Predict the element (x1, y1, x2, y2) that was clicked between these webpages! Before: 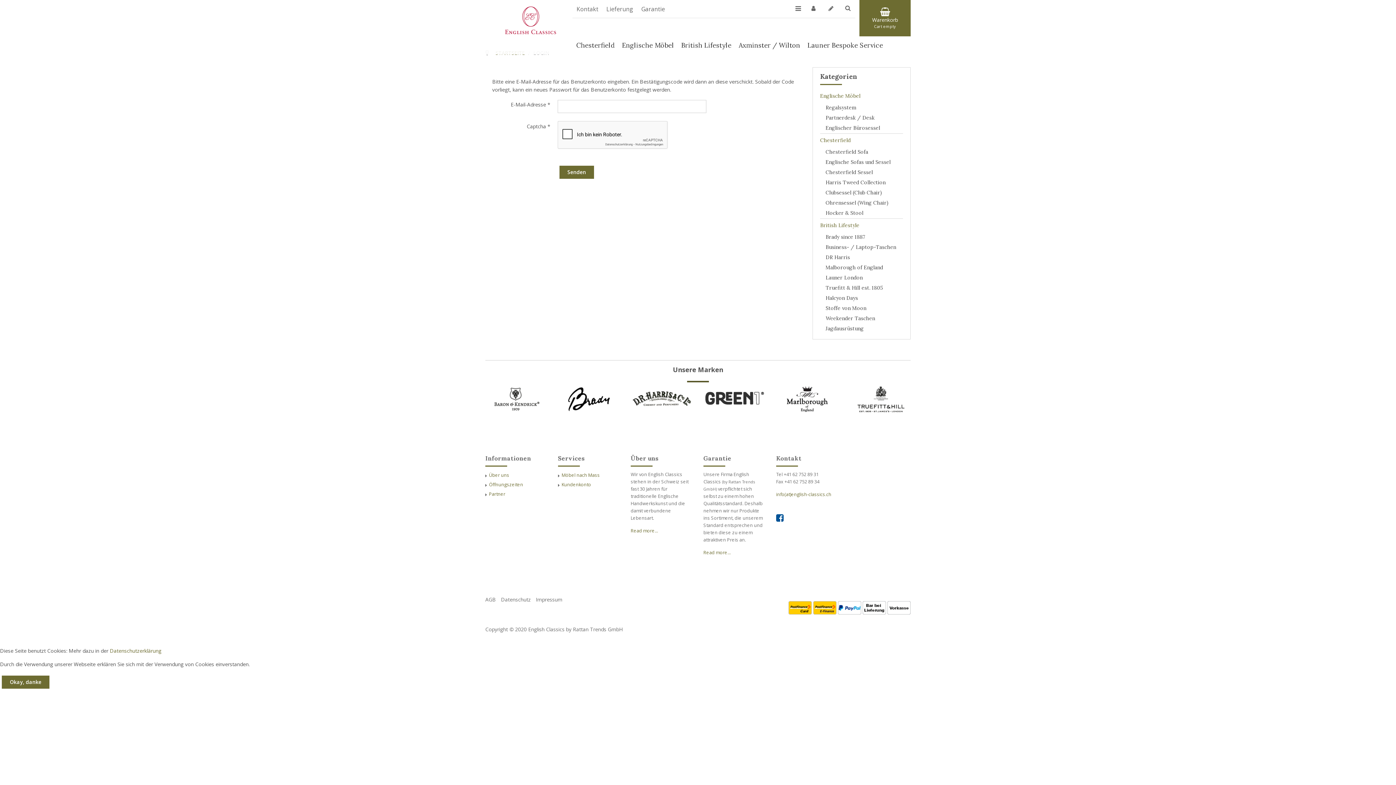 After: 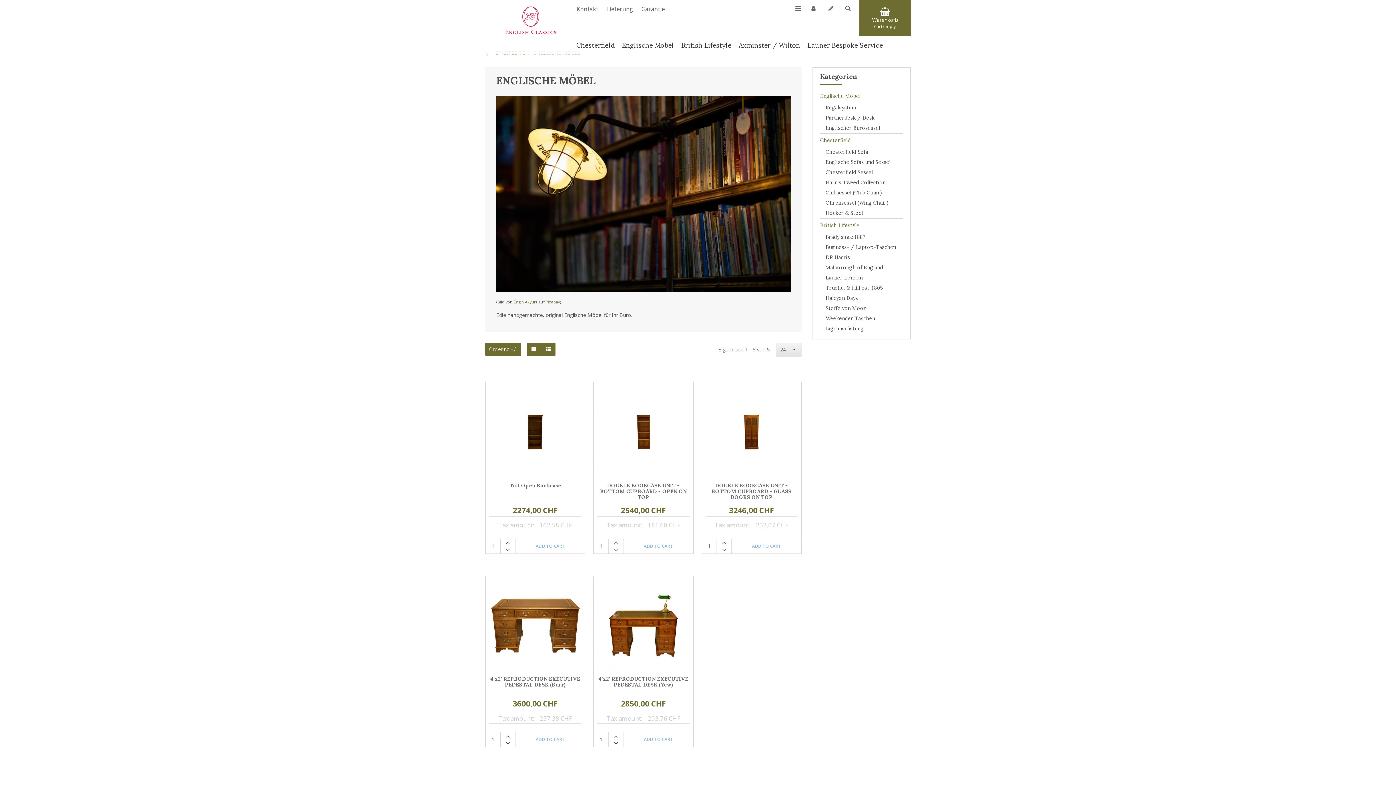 Action: label: Englische Möbel bbox: (820, 89, 903, 102)